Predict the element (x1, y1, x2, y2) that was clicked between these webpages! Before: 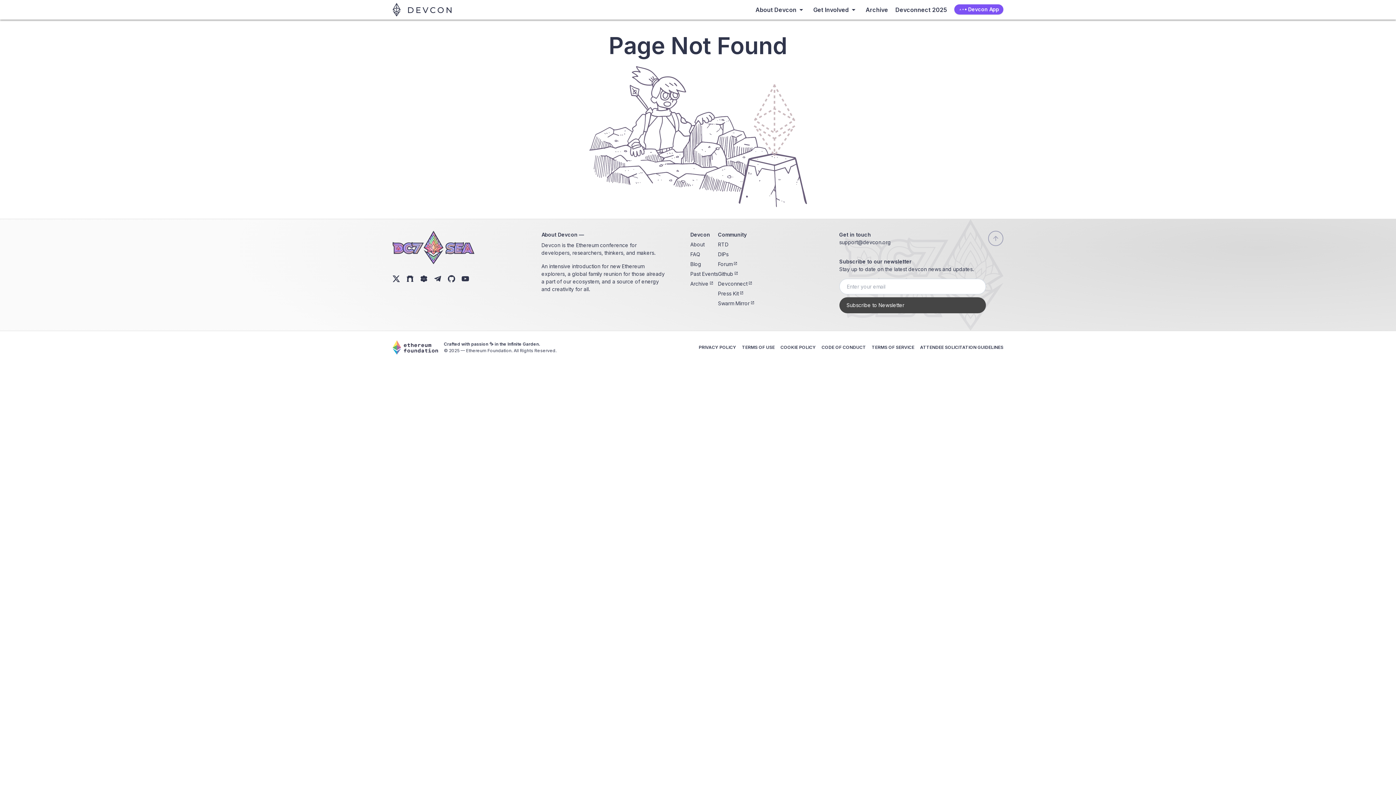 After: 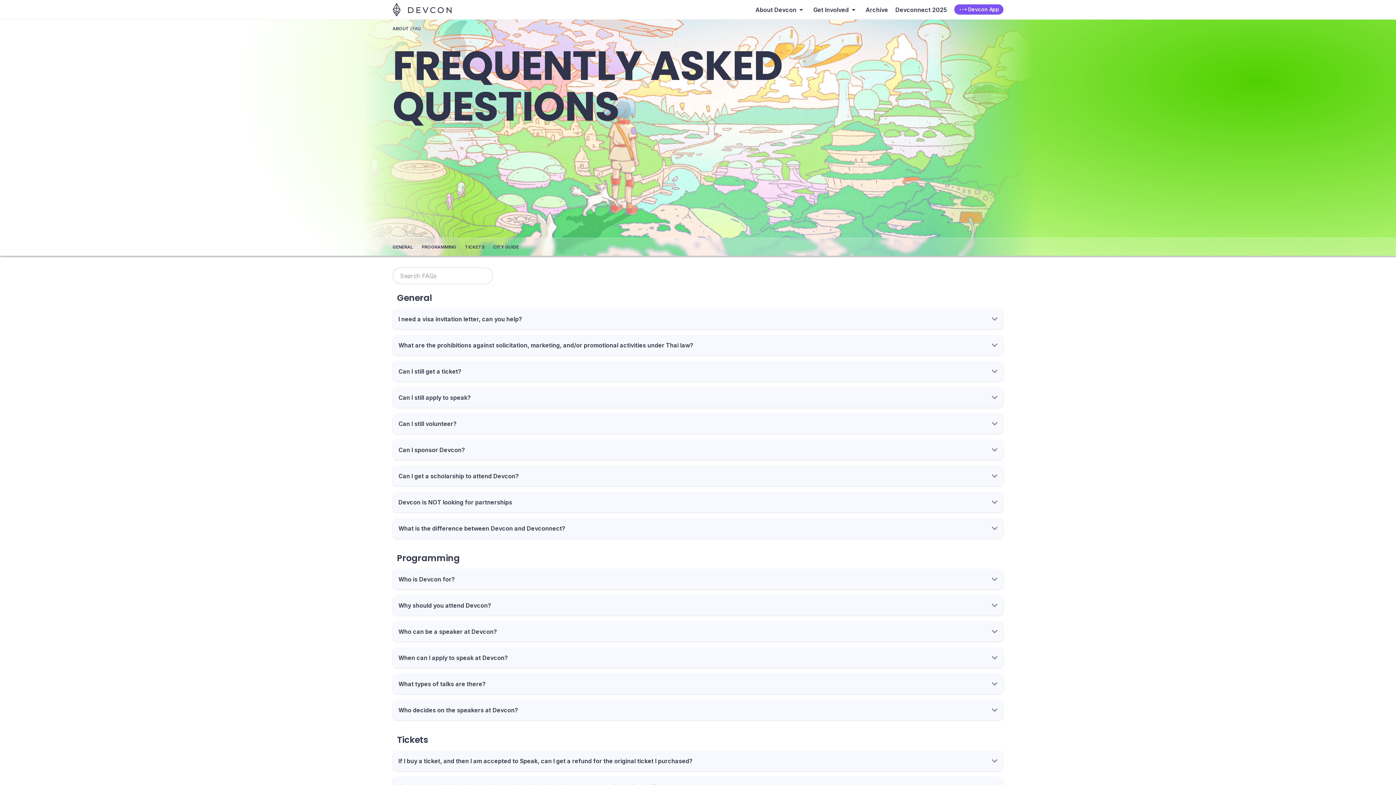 Action: label: FAQ bbox: (690, 251, 700, 257)